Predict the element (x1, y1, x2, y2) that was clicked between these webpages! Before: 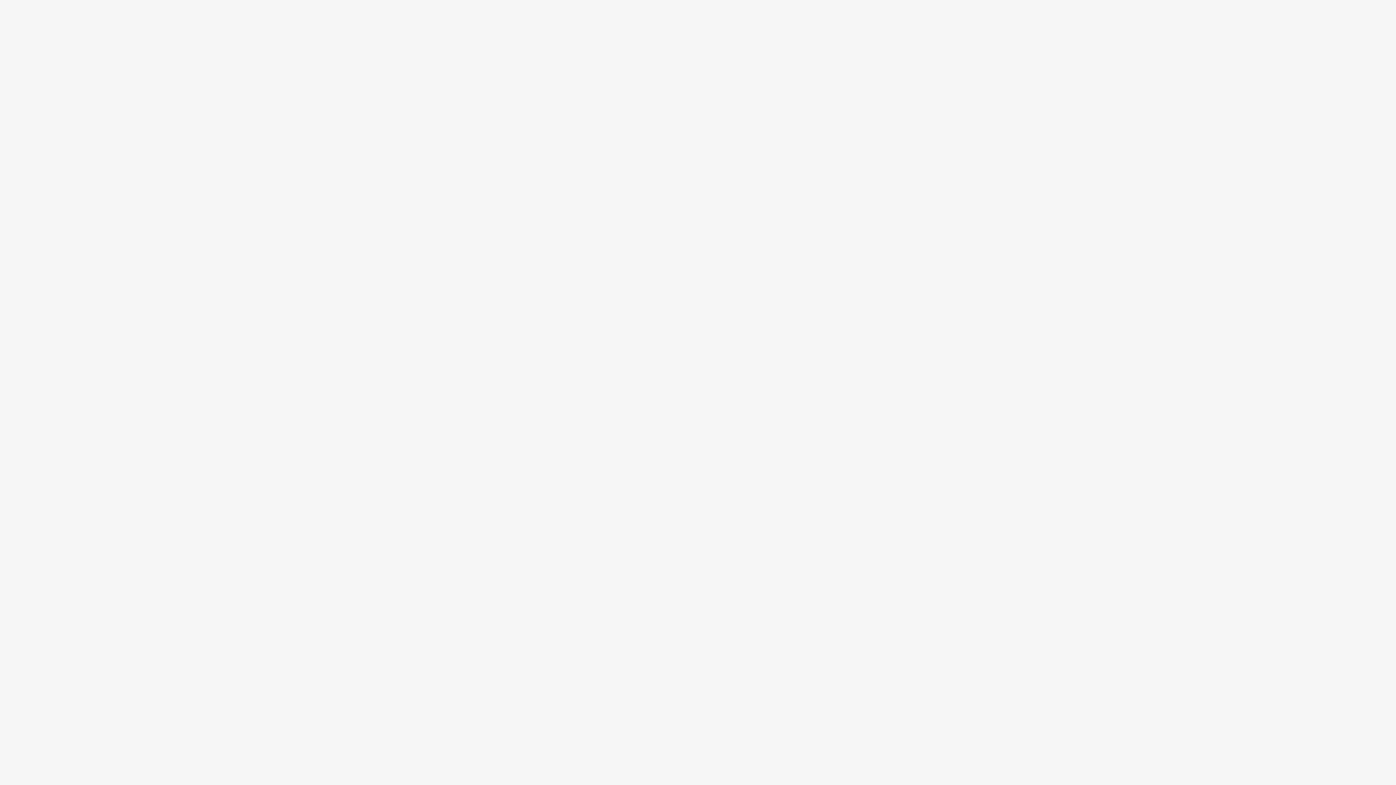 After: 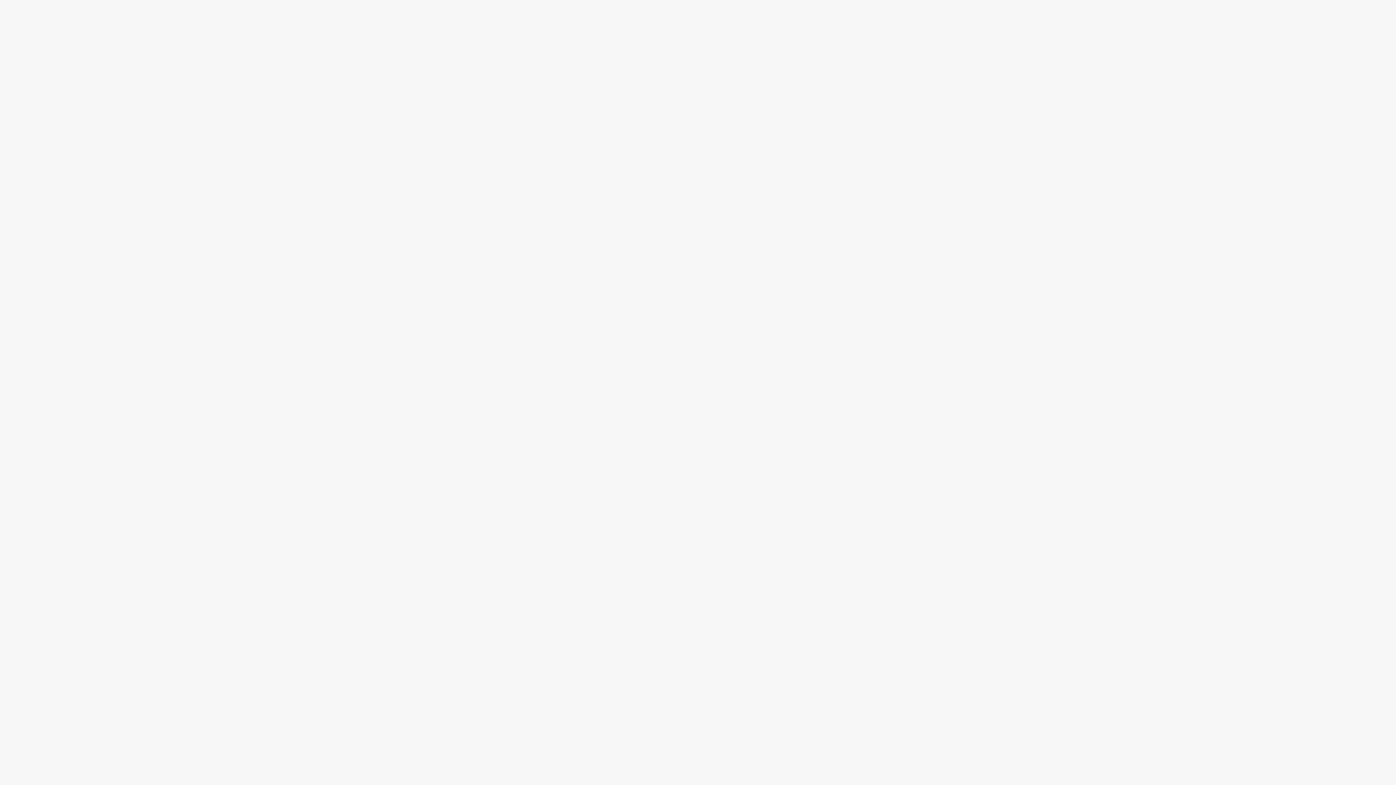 Action: bbox: (437, 241, 531, 294)